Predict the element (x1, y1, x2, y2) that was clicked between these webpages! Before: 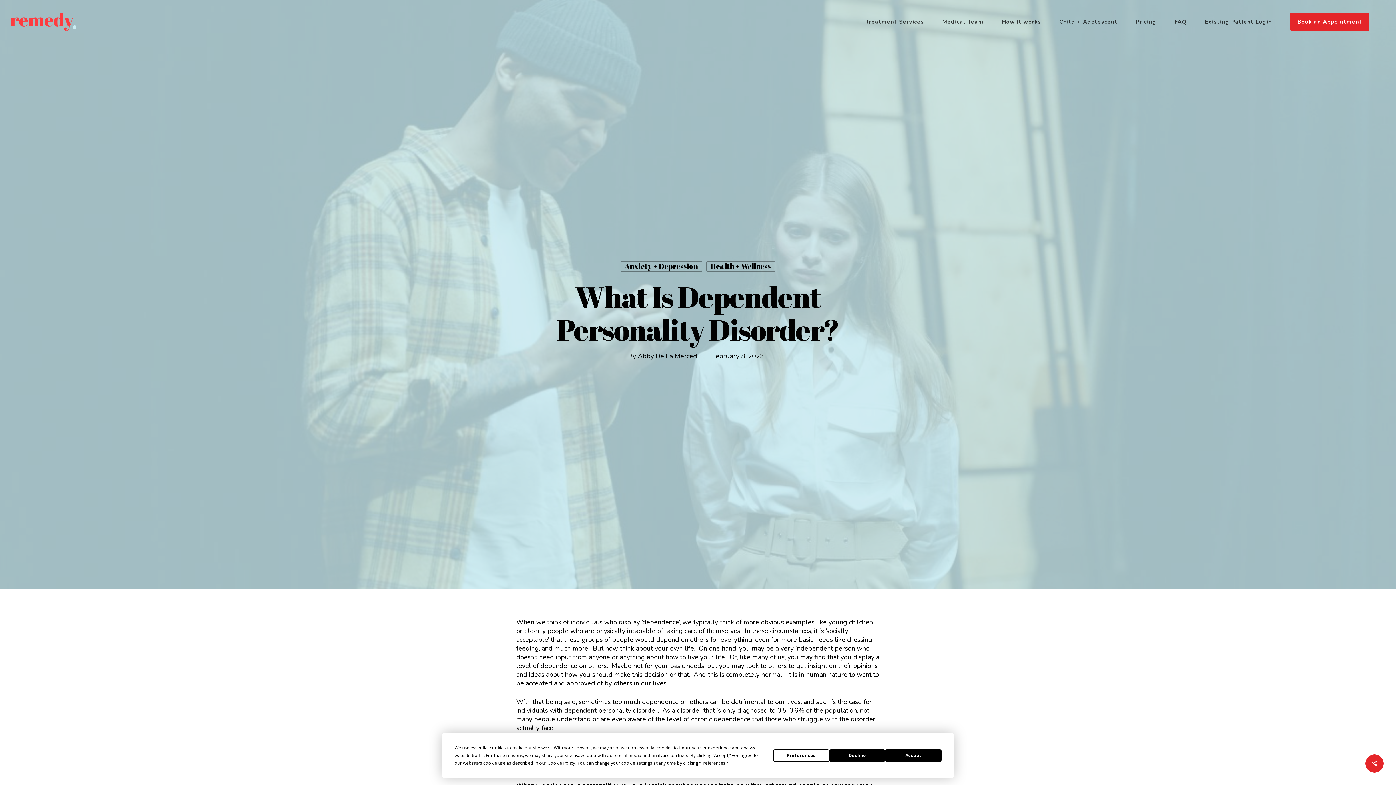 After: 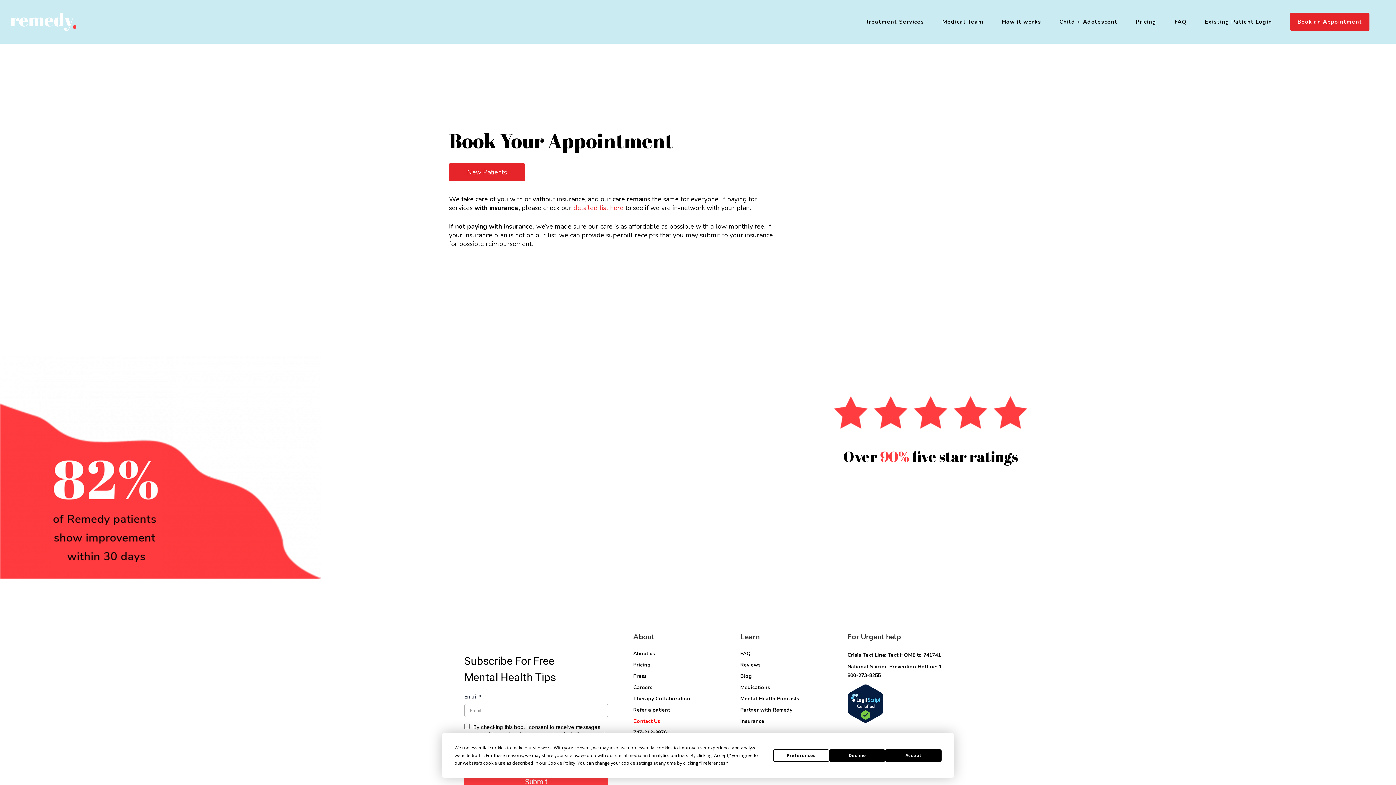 Action: bbox: (1290, 18, 1369, 24) label: Book an Appointment